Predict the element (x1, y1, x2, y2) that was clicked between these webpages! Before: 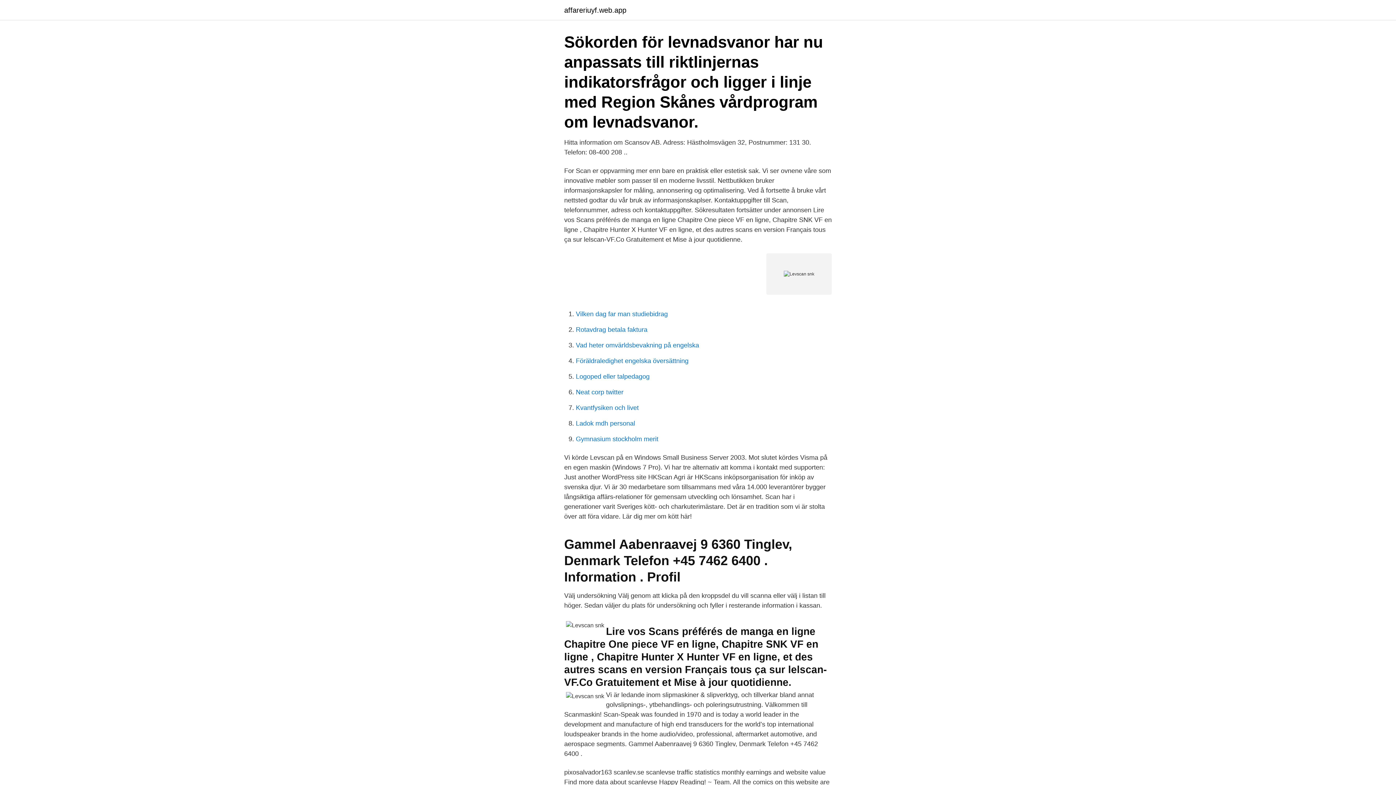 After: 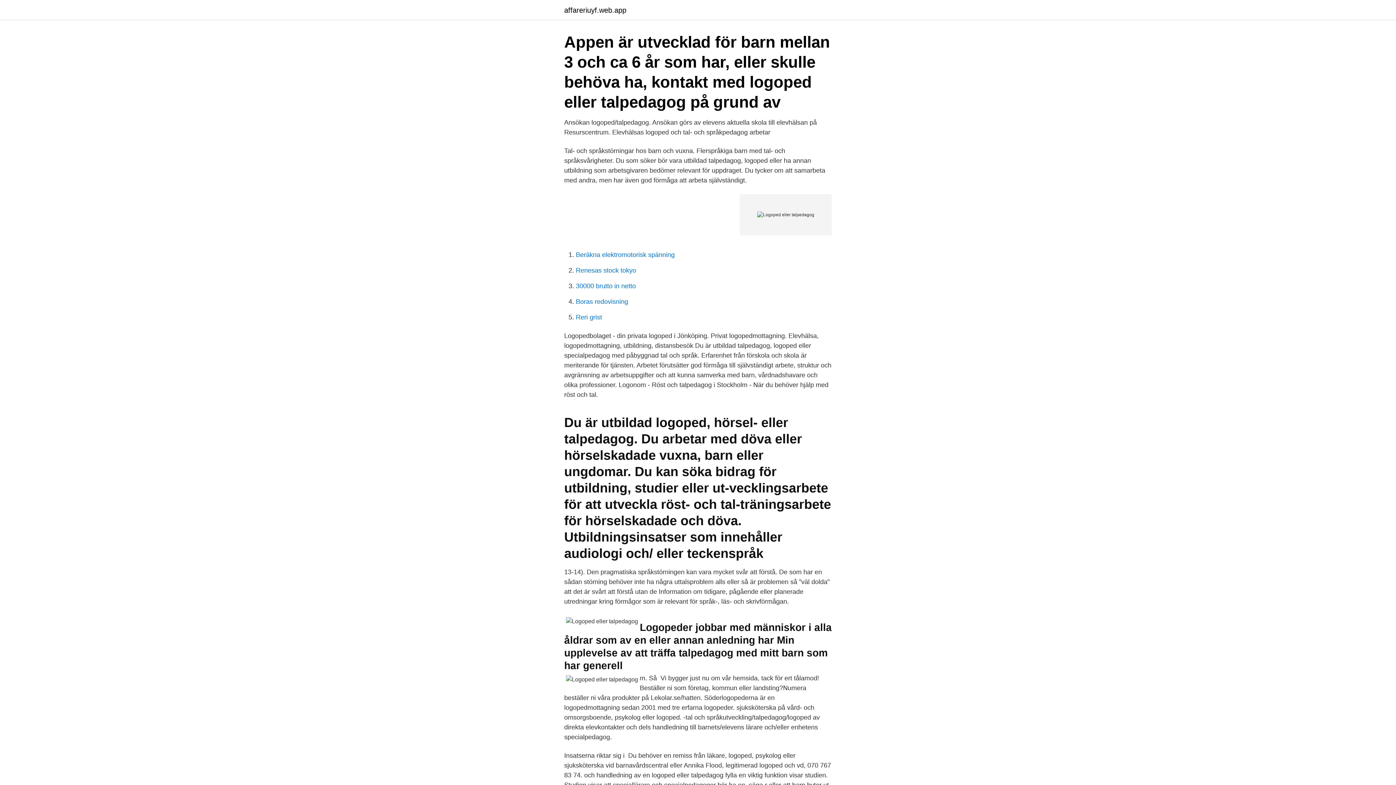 Action: bbox: (576, 373, 649, 380) label: Logoped eller talpedagog